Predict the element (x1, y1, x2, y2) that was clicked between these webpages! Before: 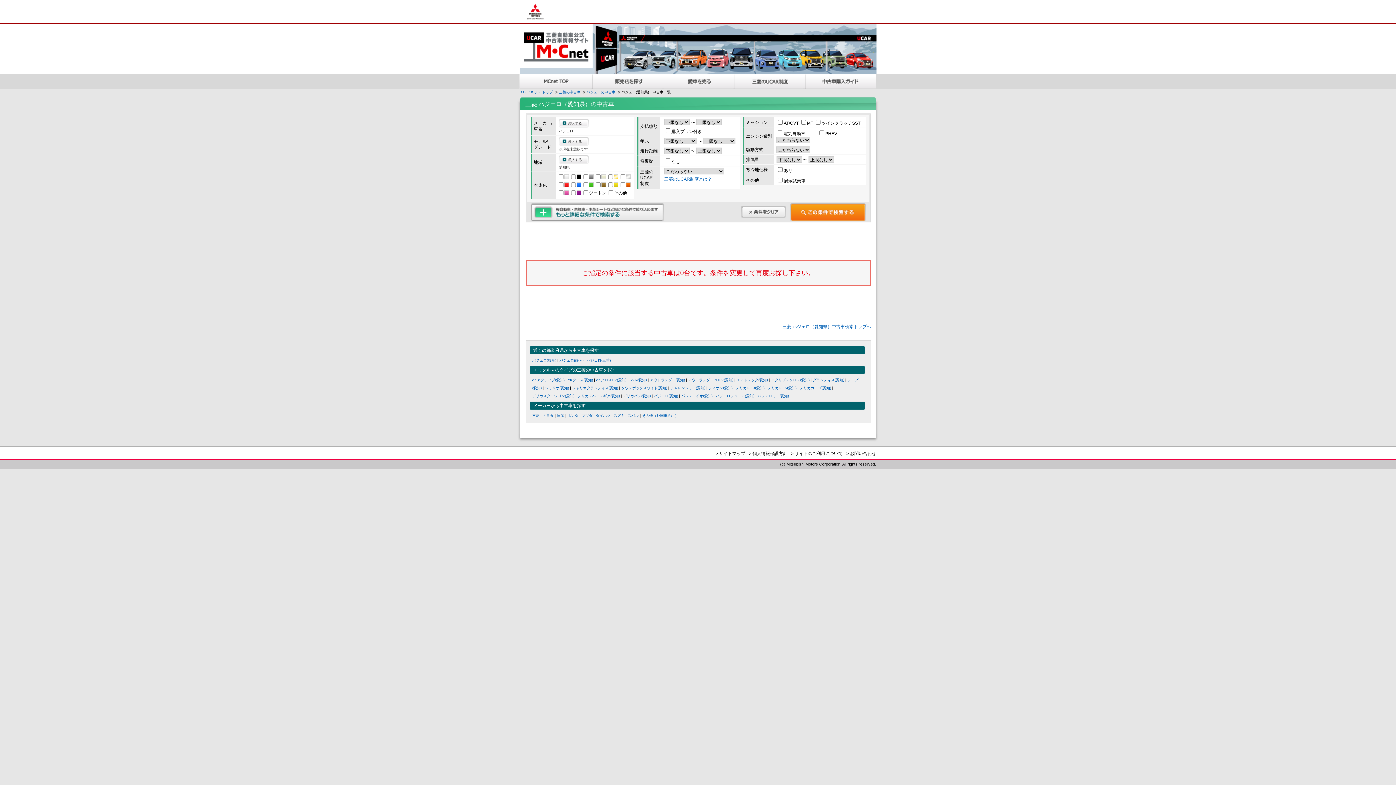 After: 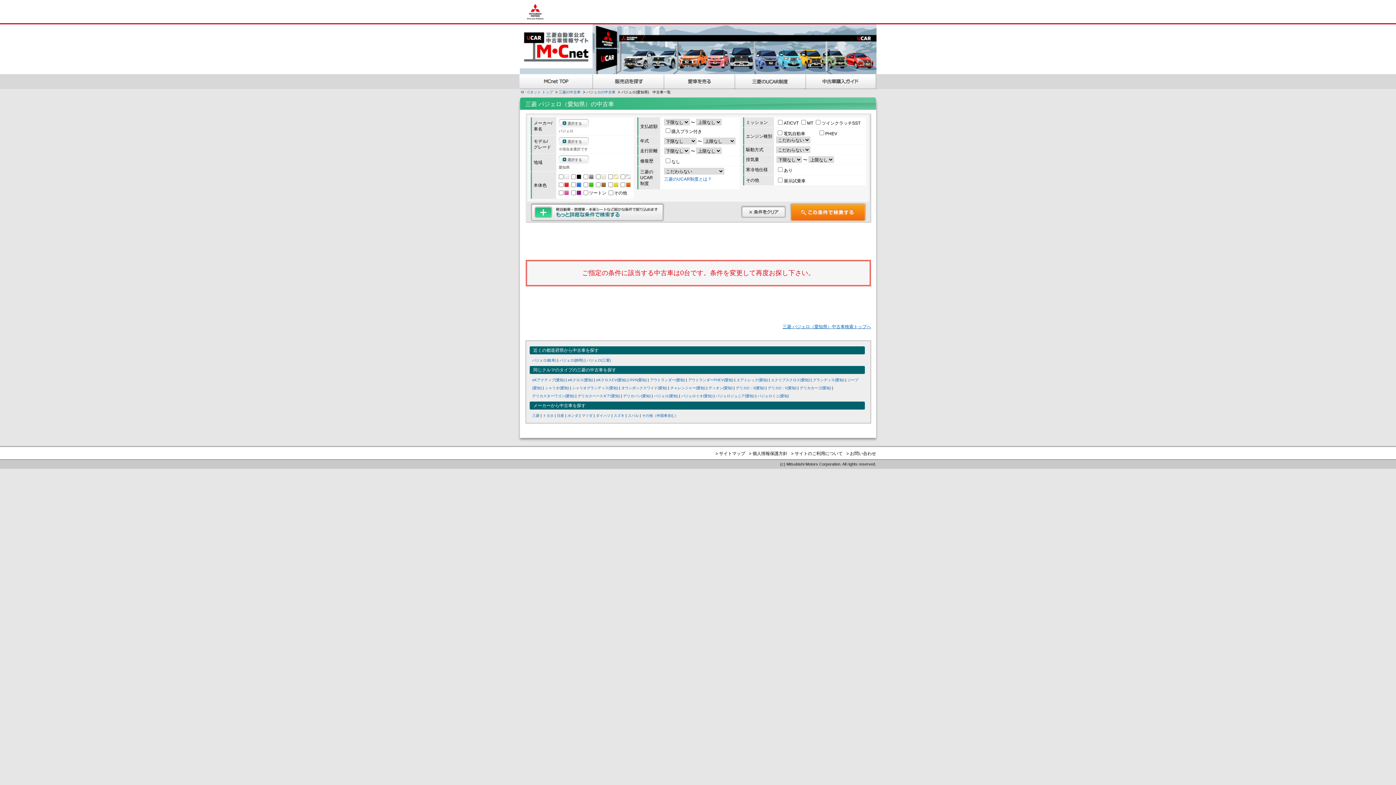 Action: bbox: (777, 323, 871, 330) label: 三菱 パジェロ（愛知県）中古車検索トップへ